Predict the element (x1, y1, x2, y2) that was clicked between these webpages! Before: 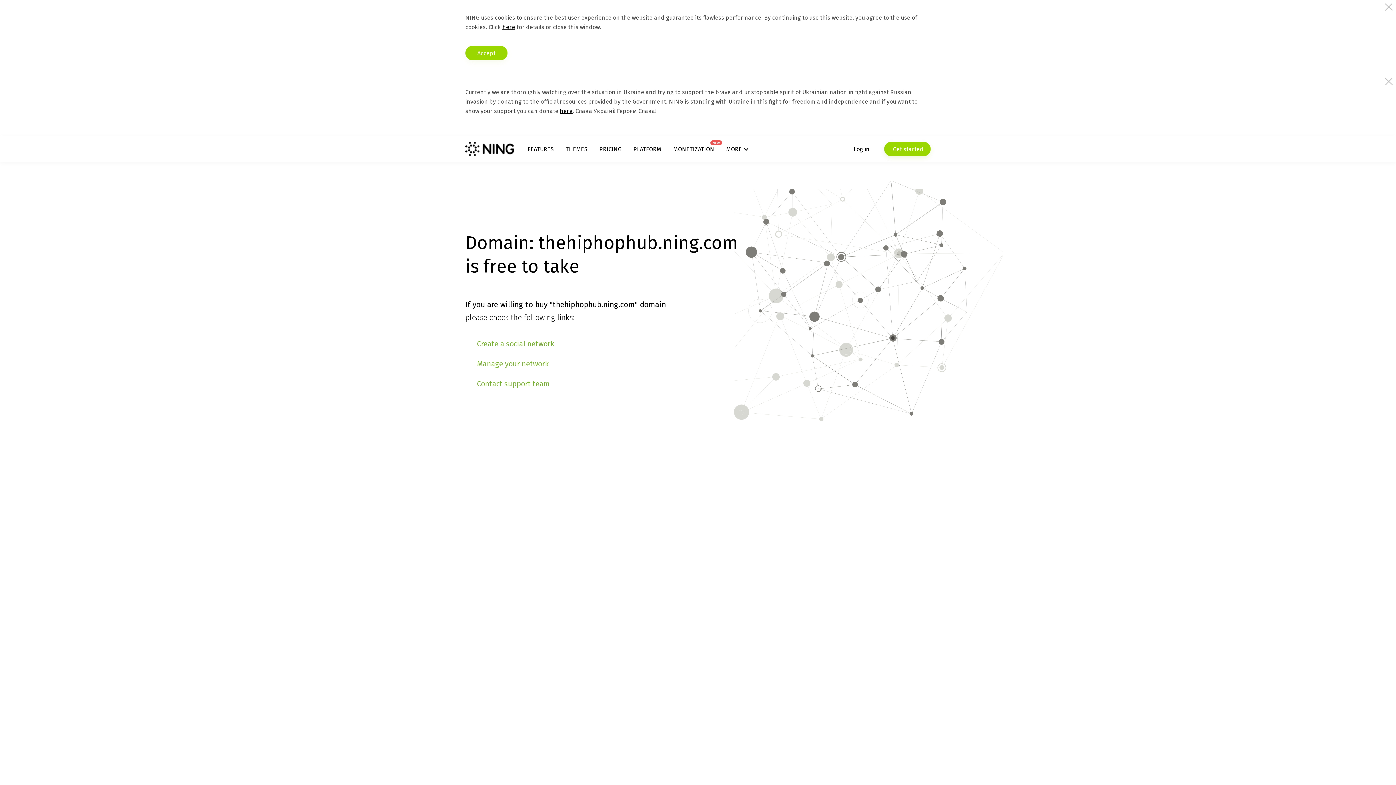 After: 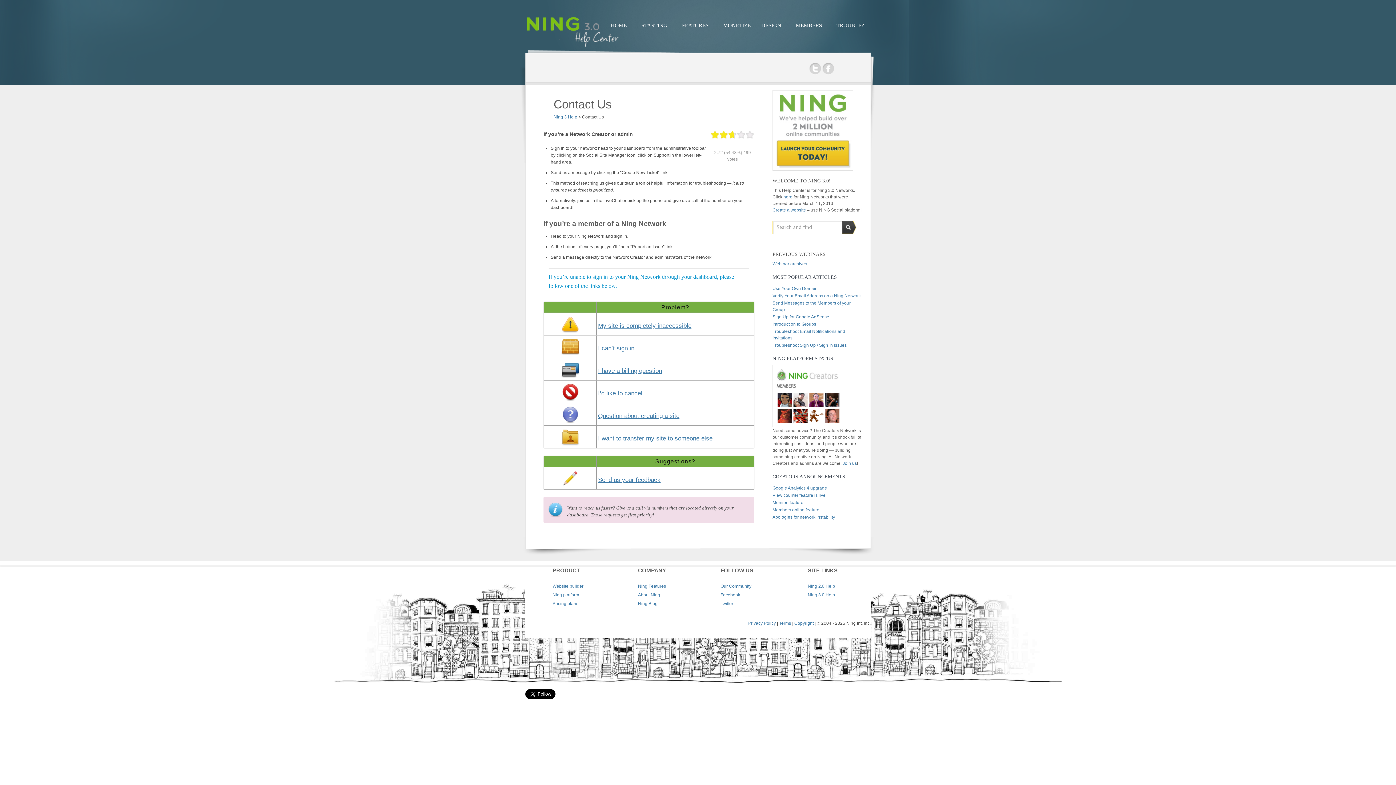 Action: label: Contact support team bbox: (477, 379, 550, 388)